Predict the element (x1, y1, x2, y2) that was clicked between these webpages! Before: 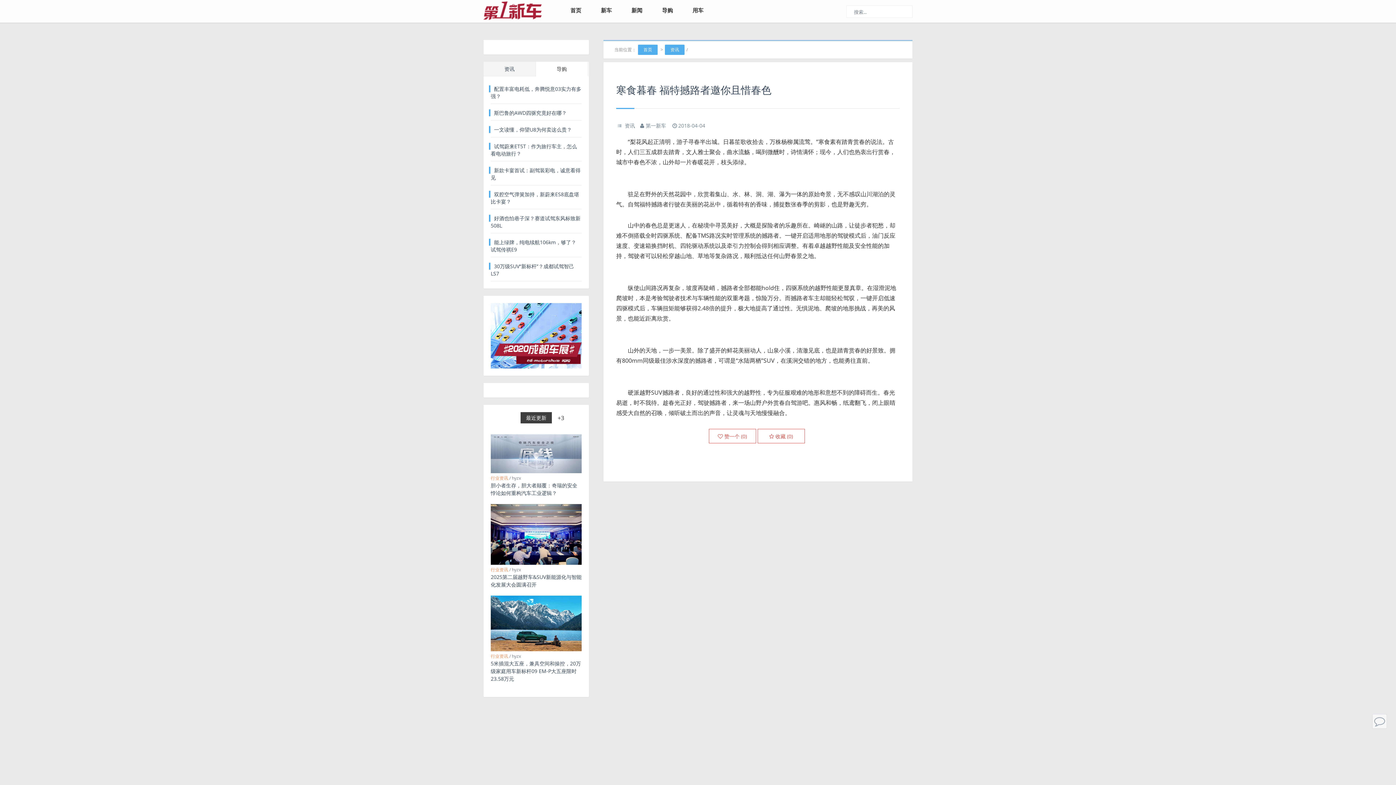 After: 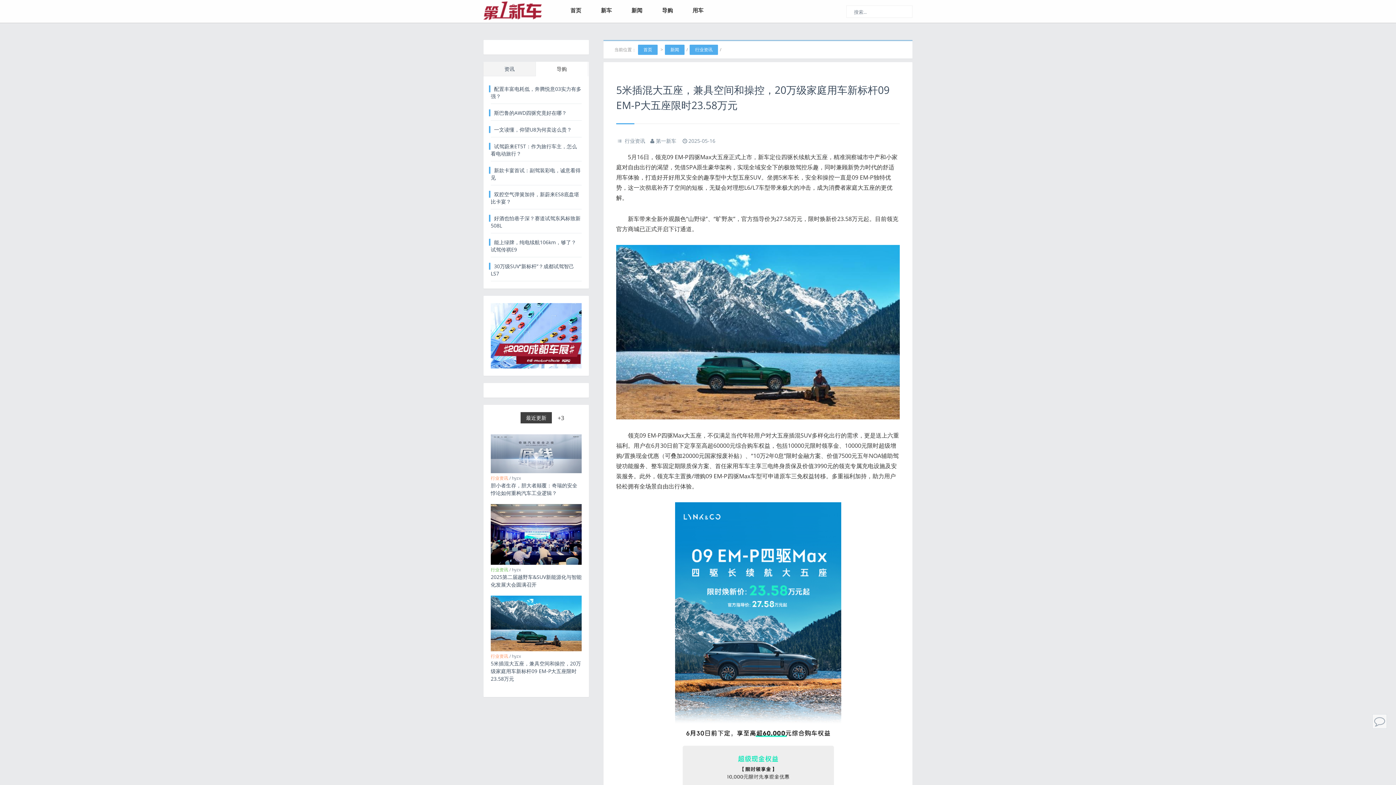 Action: label: 5米插混大五座，兼具空间和操控，20万级家庭用车新标杆09 EM-P大五座限时23.58万元 bbox: (490, 660, 581, 682)